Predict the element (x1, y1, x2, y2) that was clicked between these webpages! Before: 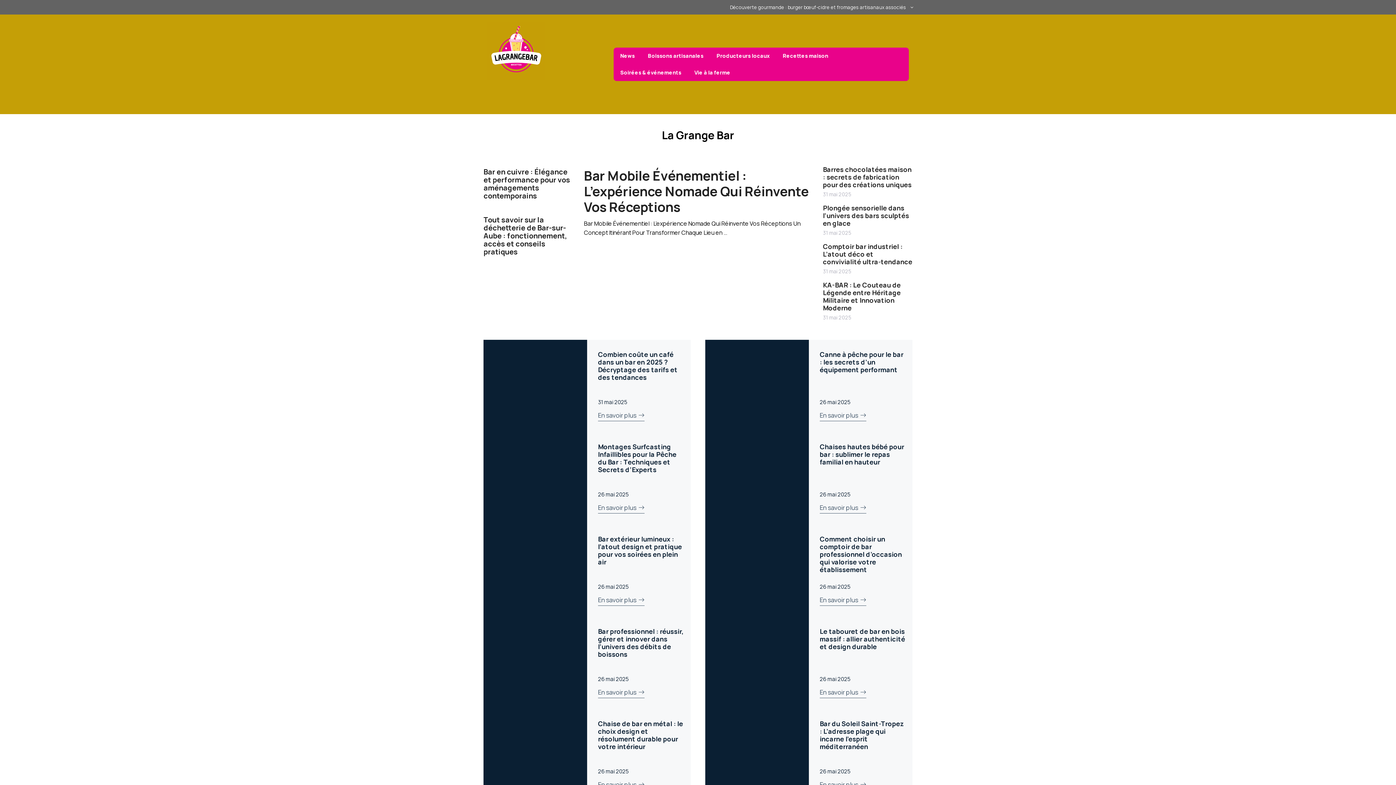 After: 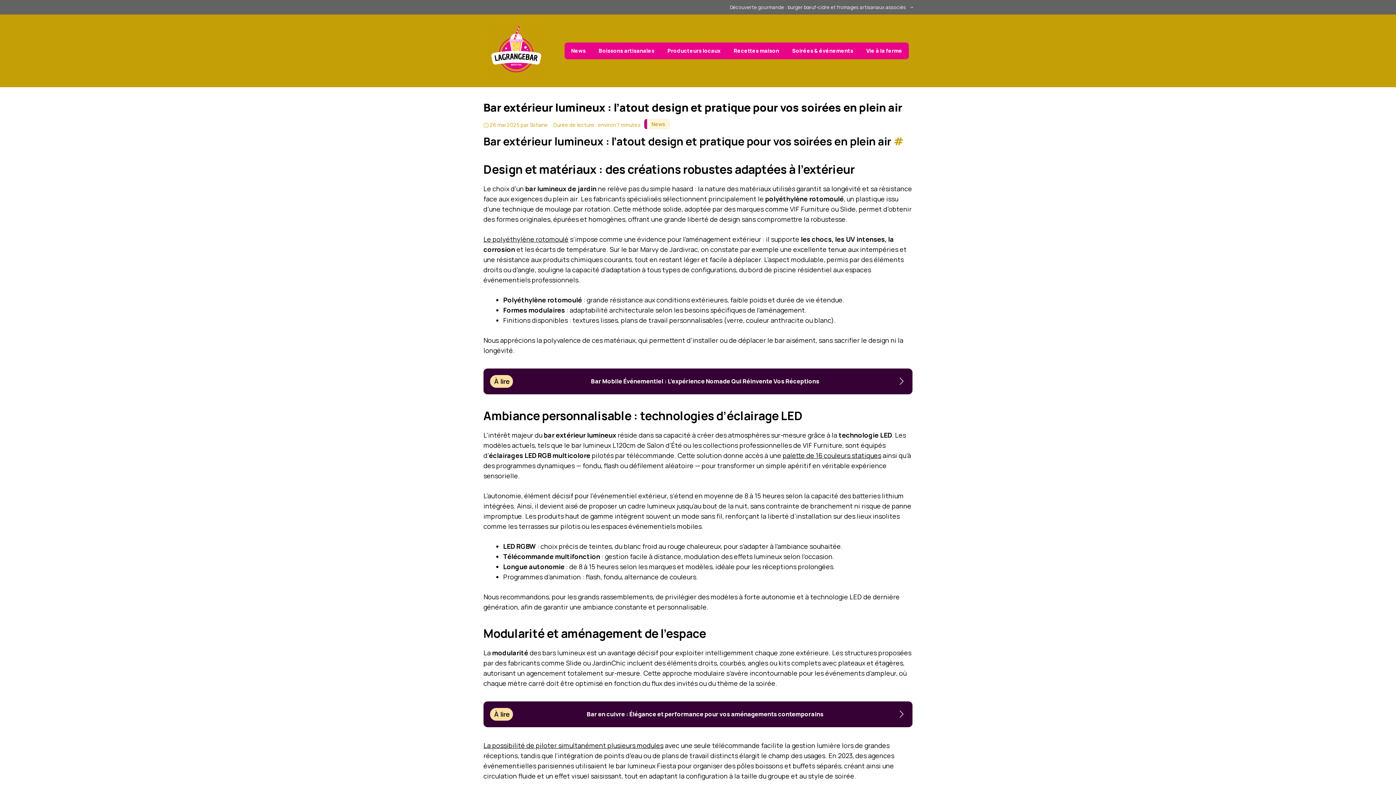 Action: label: En savoir plus bbox: (598, 595, 644, 606)